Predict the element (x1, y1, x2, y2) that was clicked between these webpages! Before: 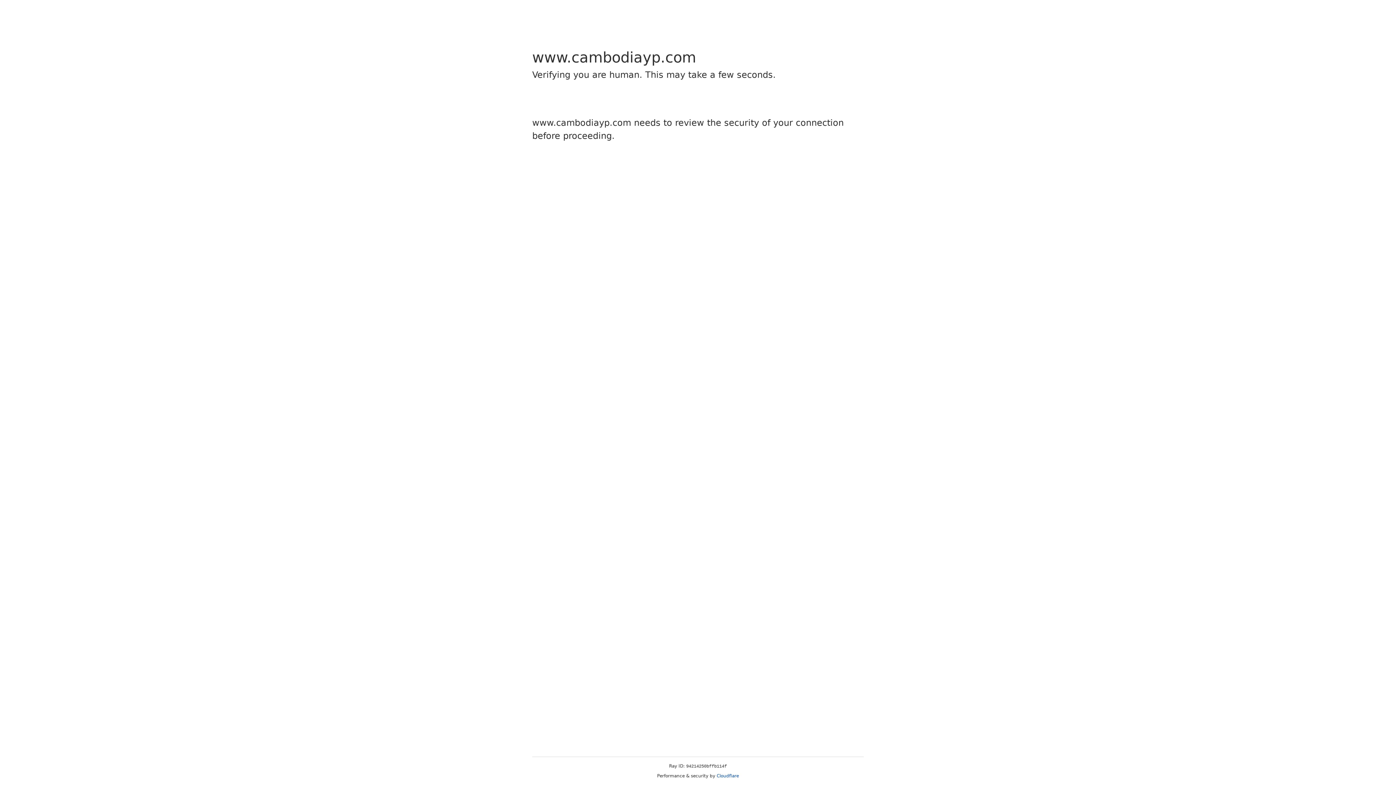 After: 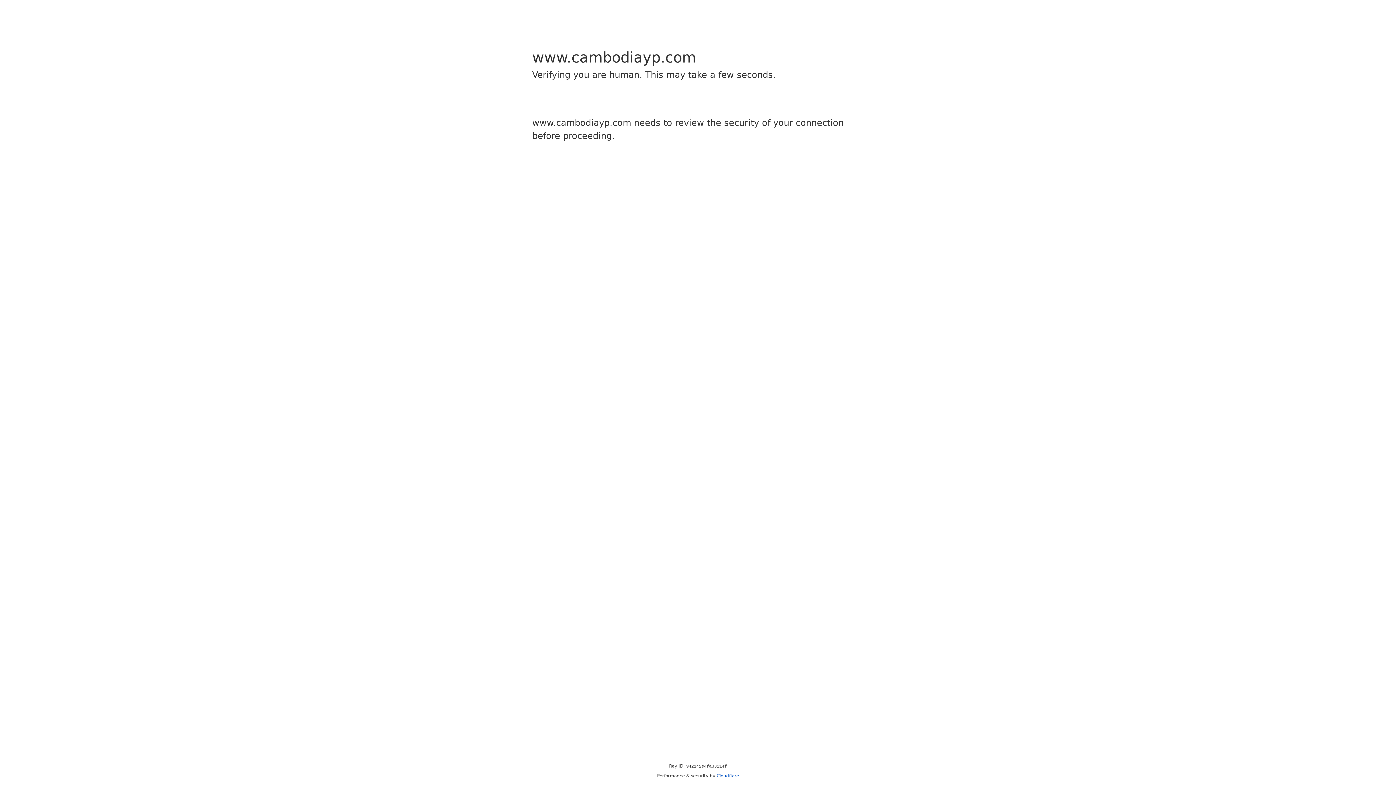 Action: label: Cloudflare bbox: (716, 773, 739, 778)